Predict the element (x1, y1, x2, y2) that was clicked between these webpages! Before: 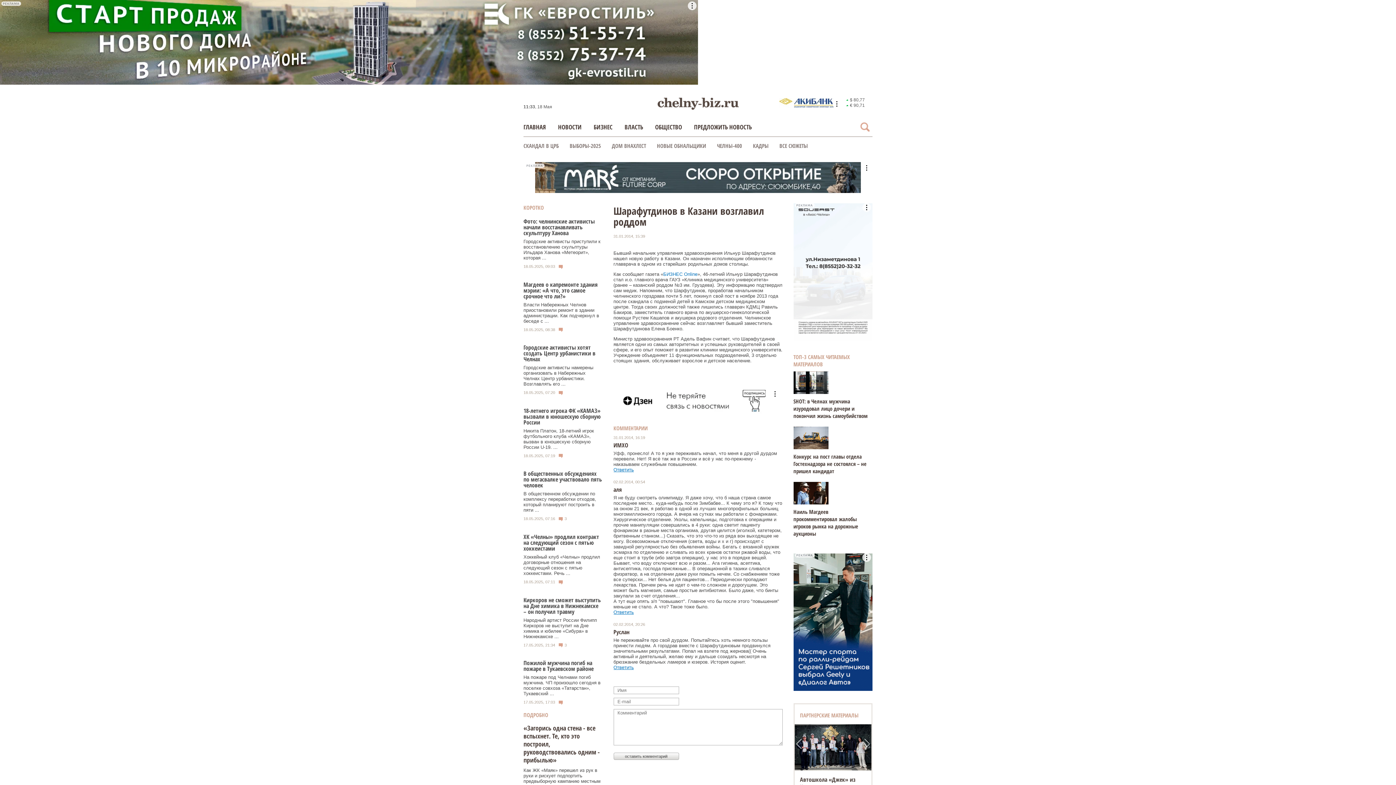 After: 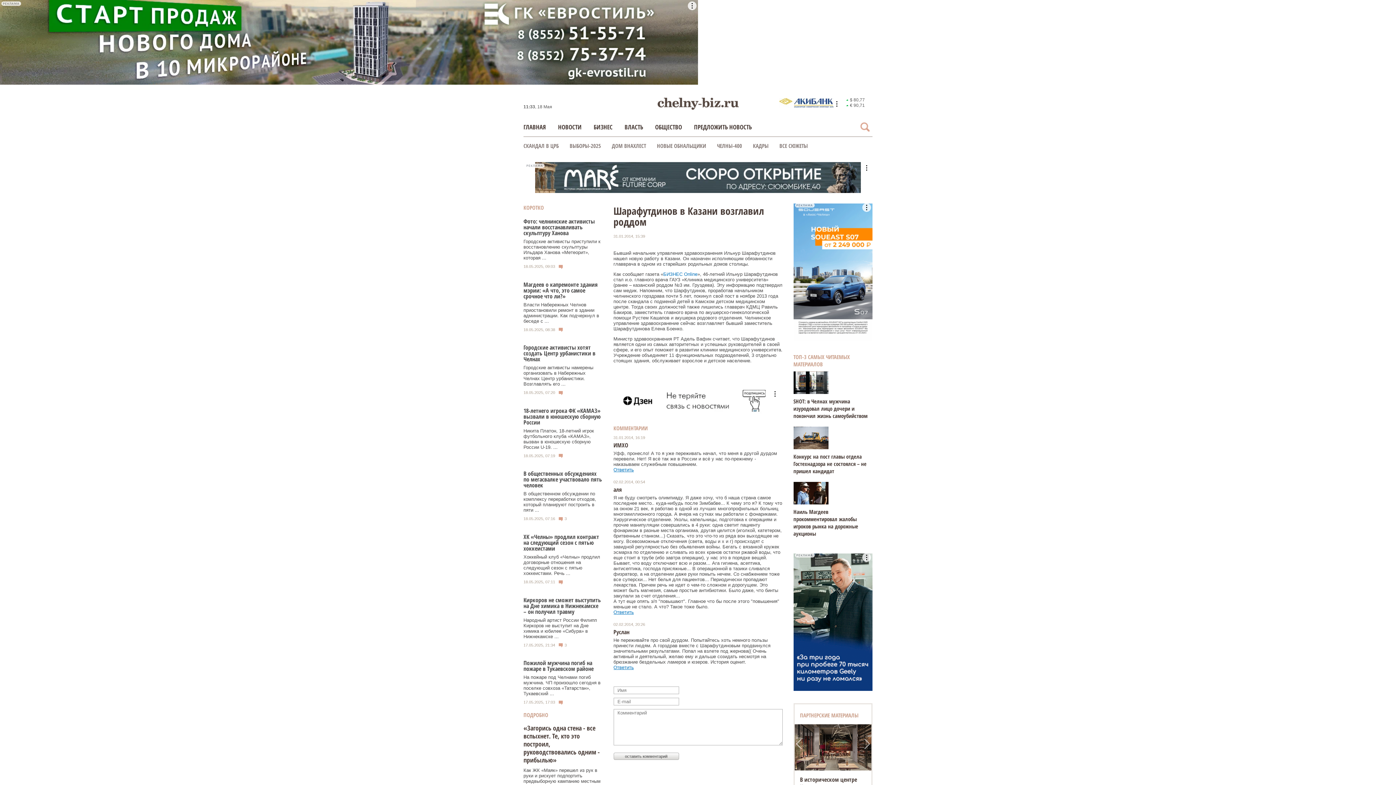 Action: label: РЕКЛАМА bbox: (793, 552, 872, 692)